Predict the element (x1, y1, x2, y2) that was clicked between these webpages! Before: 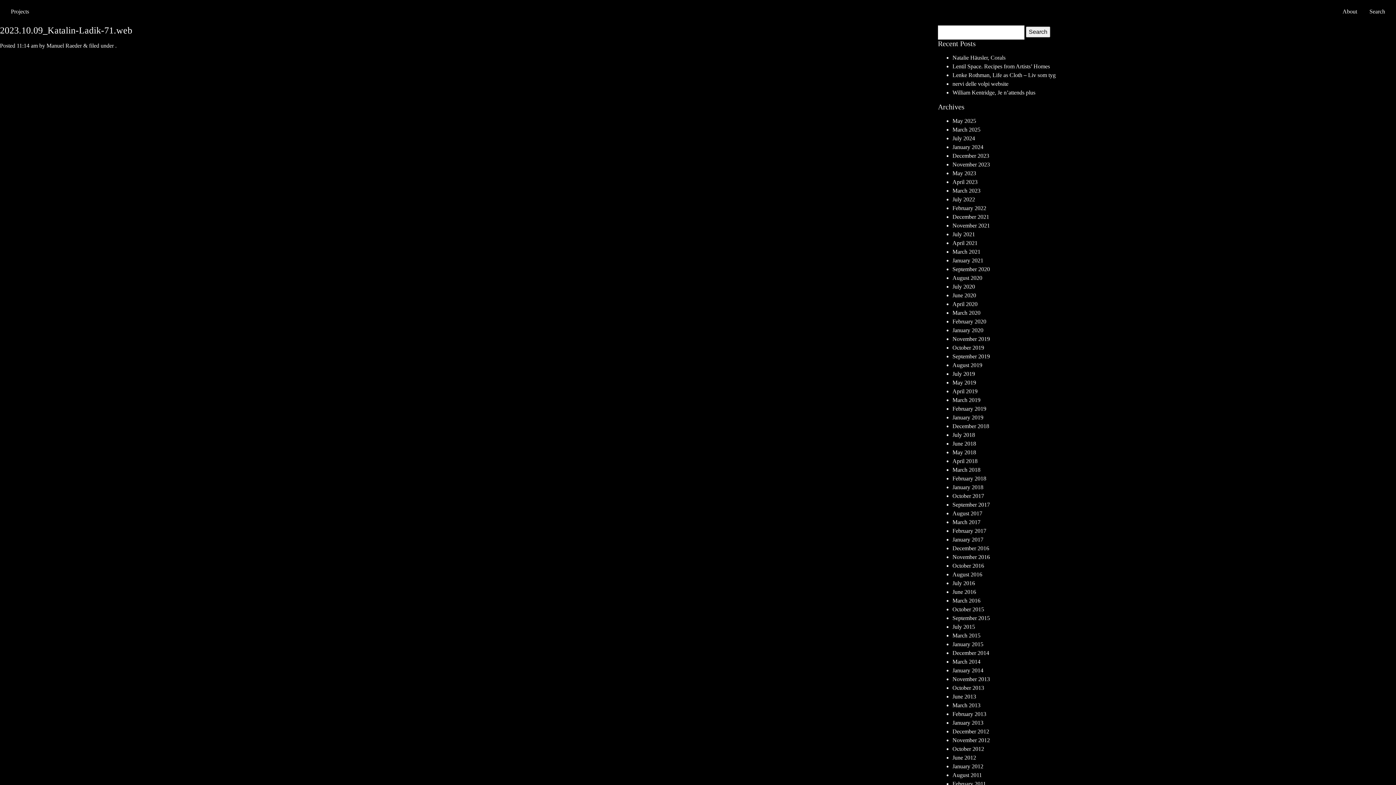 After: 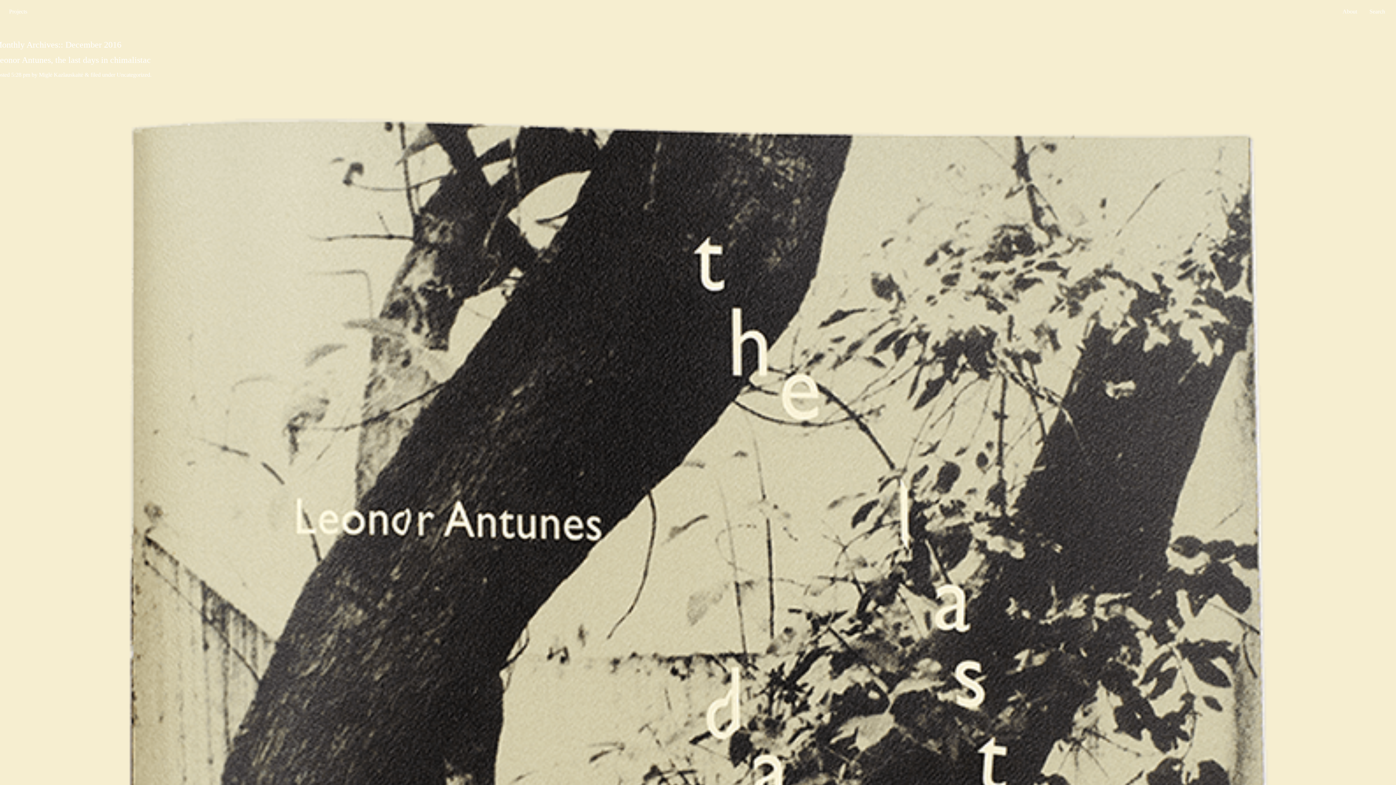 Action: bbox: (952, 545, 989, 551) label: December 2016